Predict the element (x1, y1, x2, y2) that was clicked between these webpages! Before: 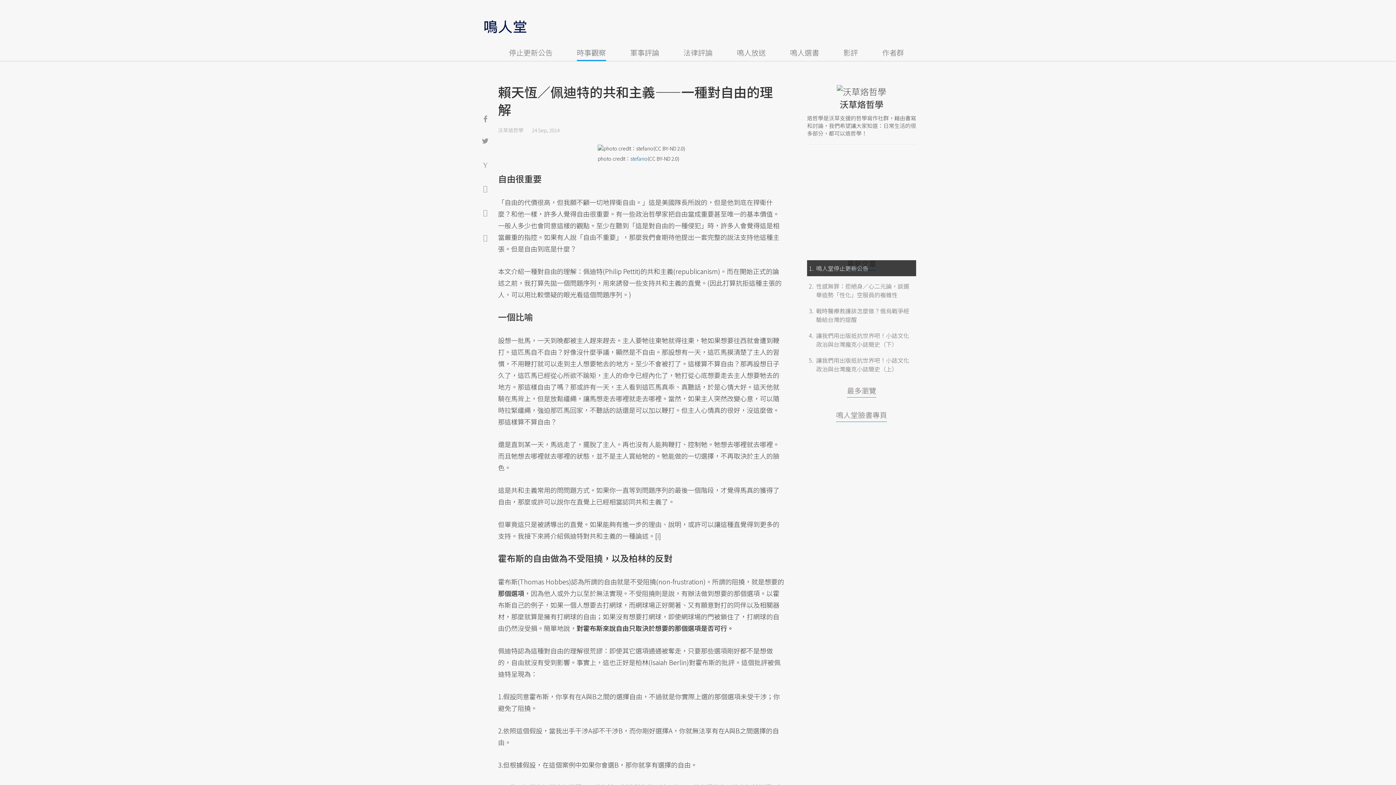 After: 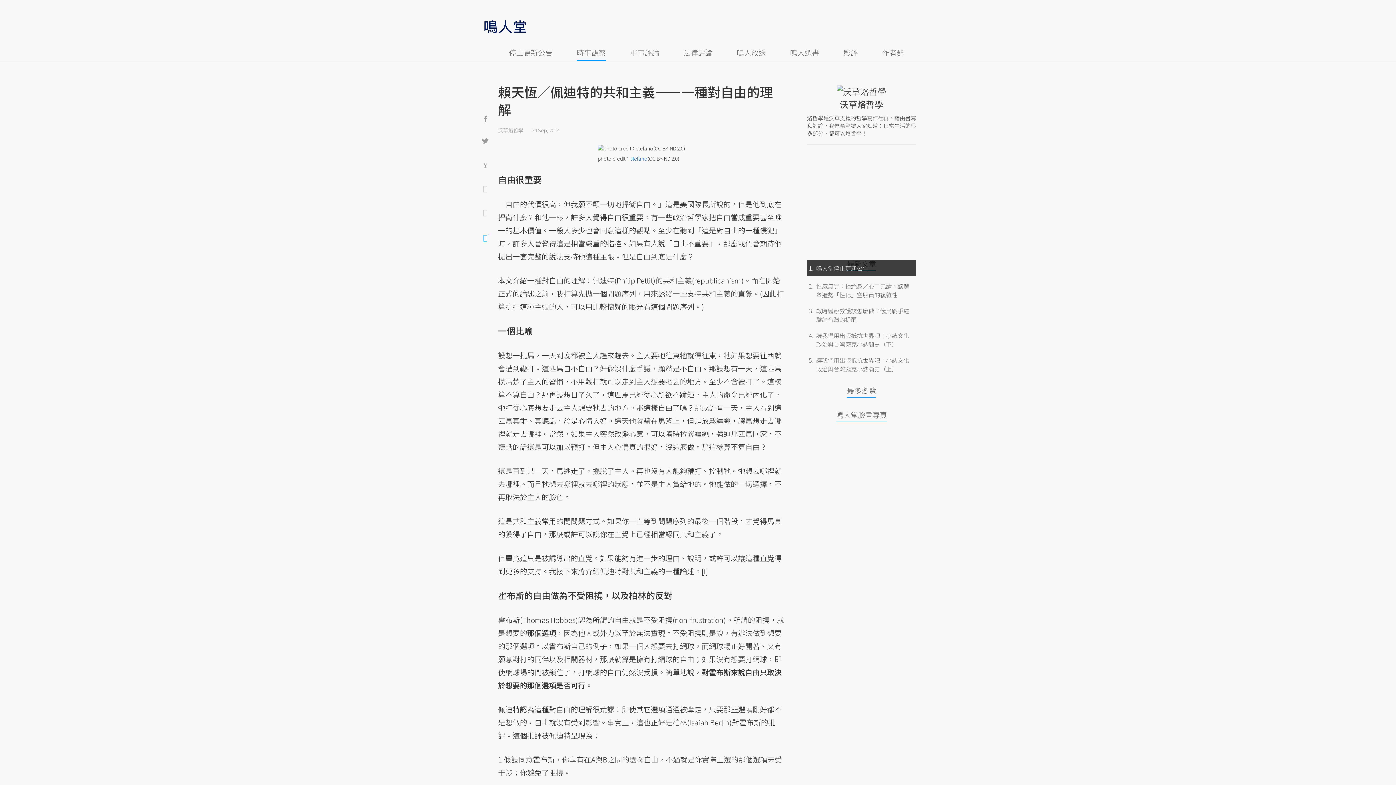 Action: bbox: (480, 232, 490, 242)